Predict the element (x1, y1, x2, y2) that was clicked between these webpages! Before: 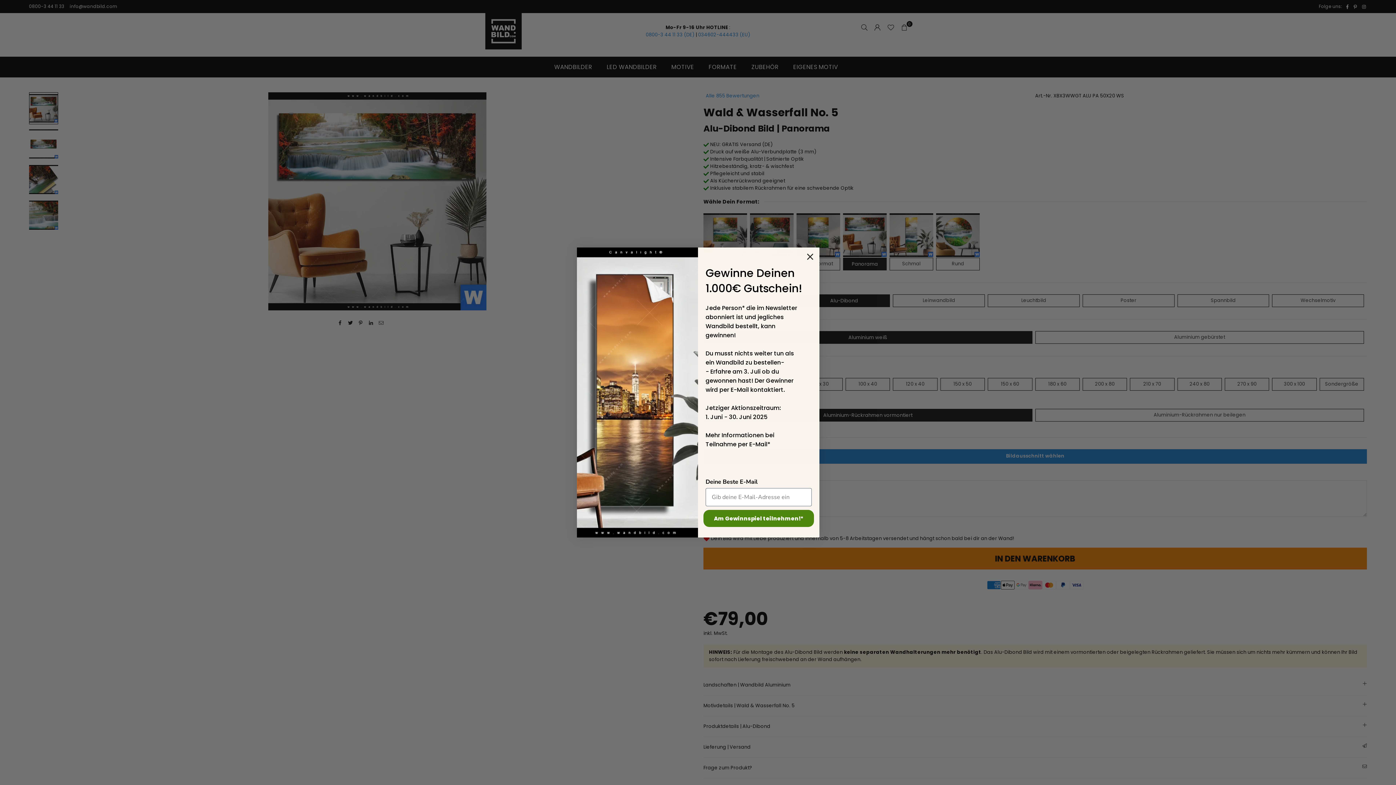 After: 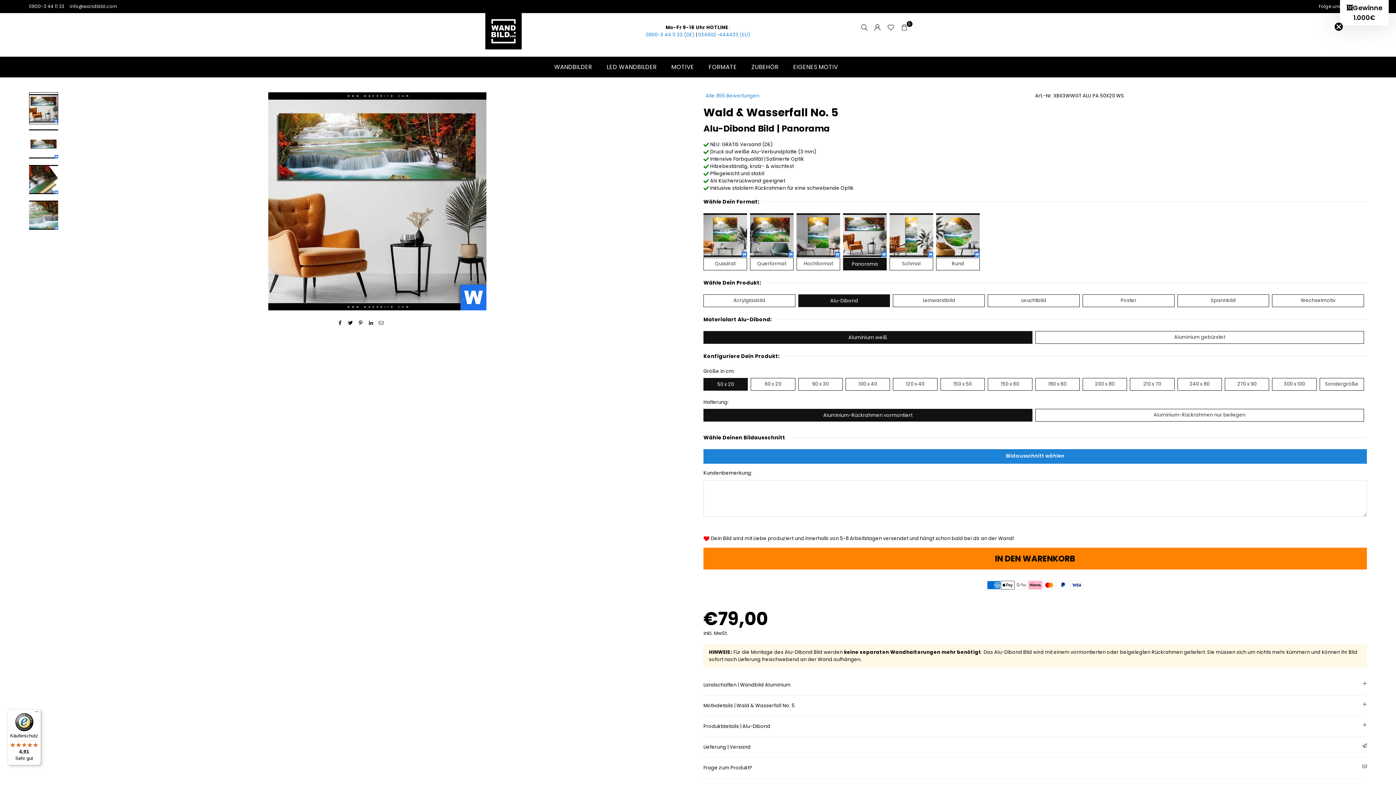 Action: label: Close dialog bbox: (803, 250, 816, 263)